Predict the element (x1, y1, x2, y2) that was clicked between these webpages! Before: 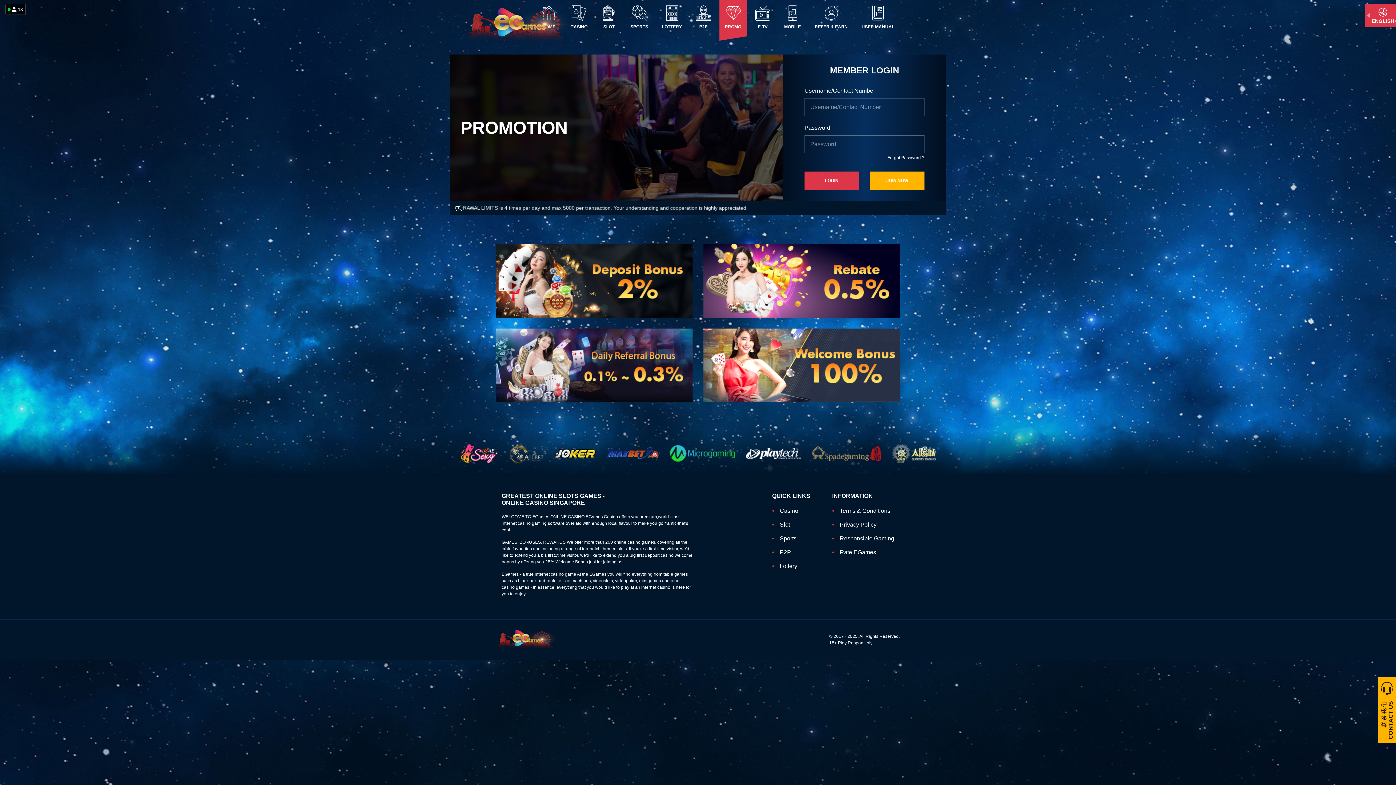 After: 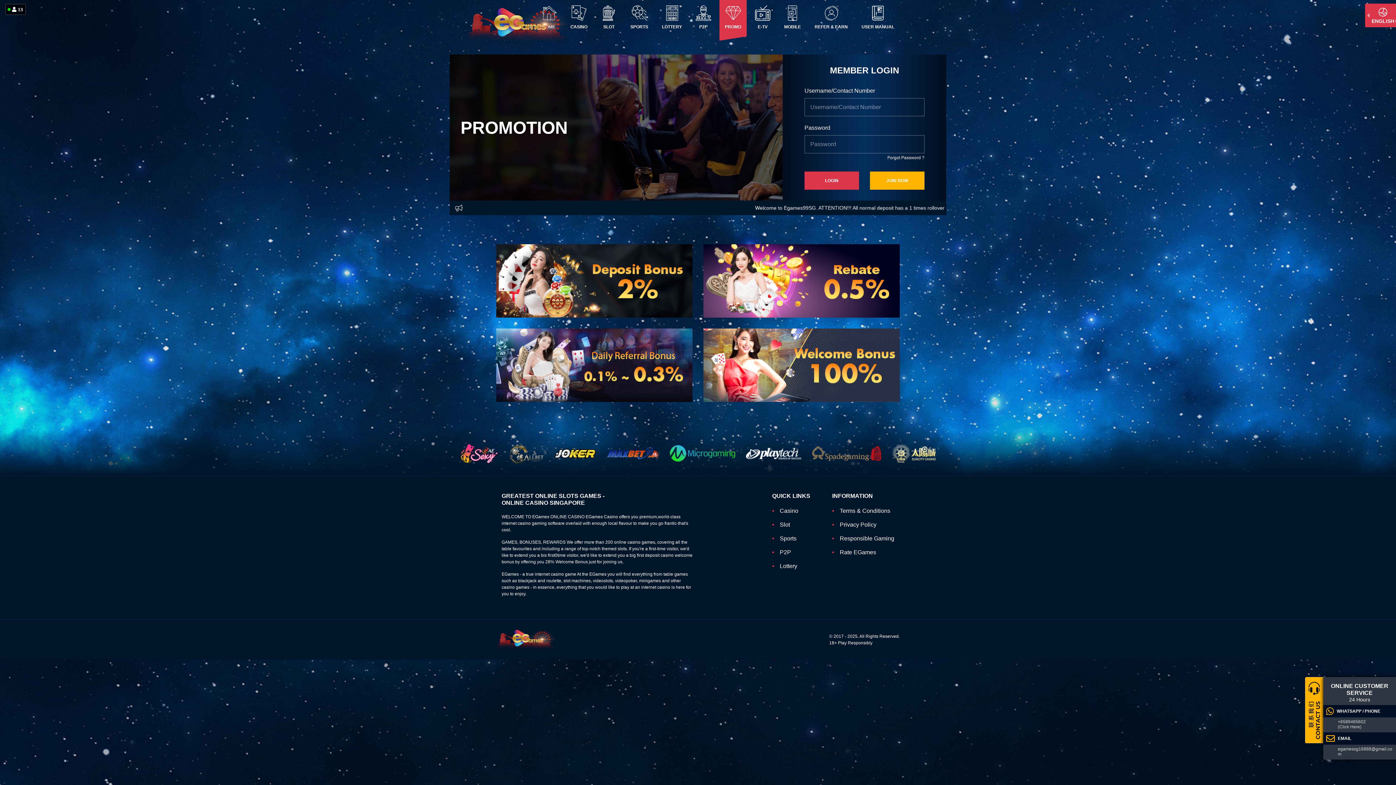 Action: bbox: (1378, 677, 1396, 760)